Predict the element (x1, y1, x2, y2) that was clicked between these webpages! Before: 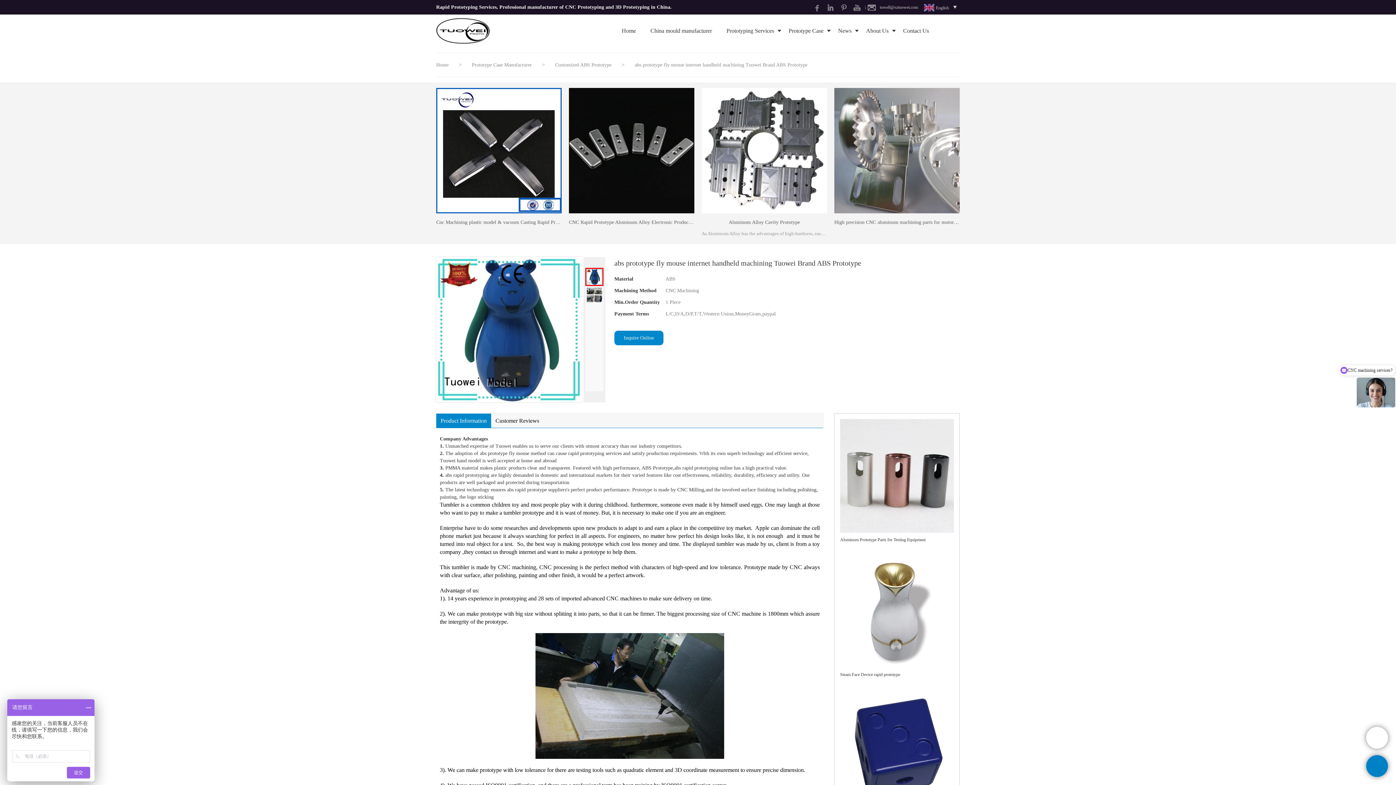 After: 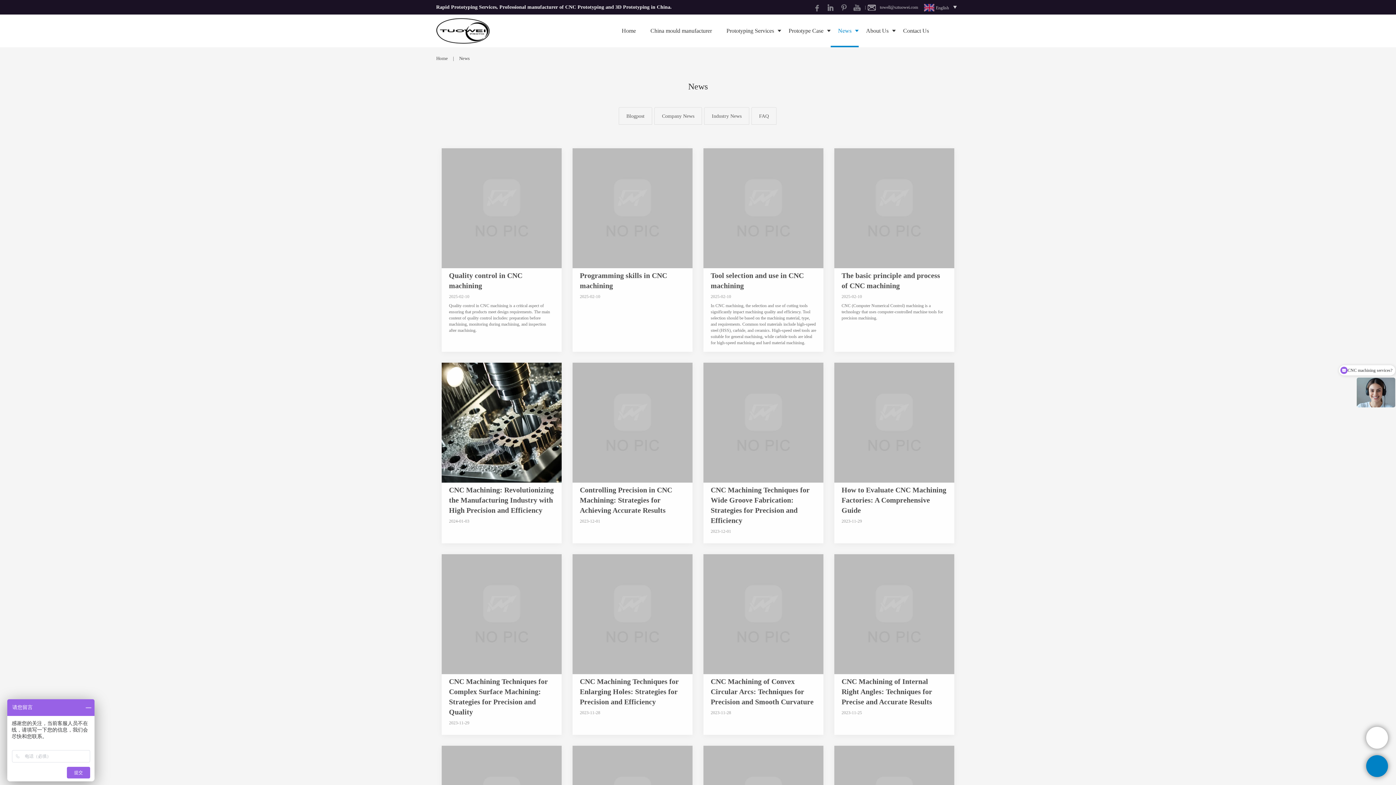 Action: bbox: (831, 14, 859, 47) label: News